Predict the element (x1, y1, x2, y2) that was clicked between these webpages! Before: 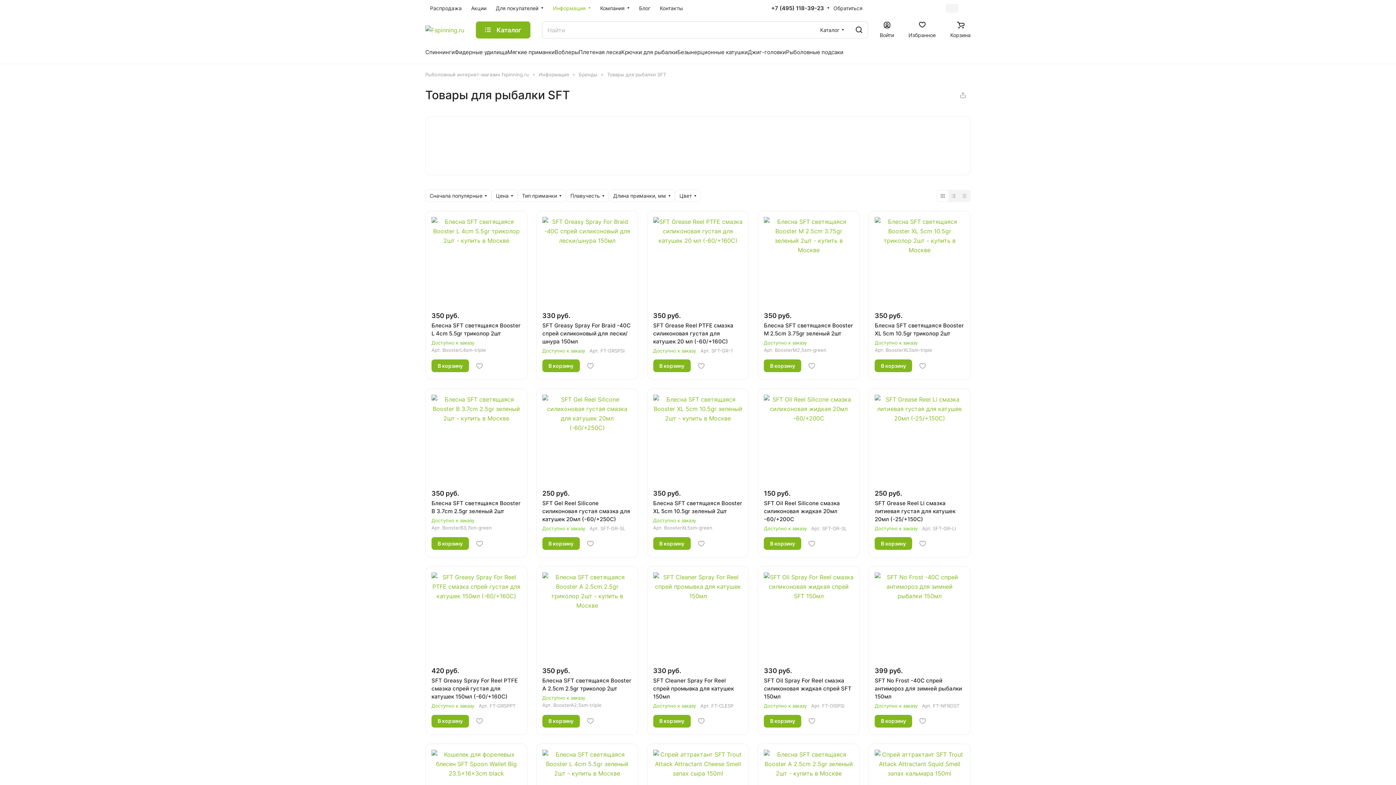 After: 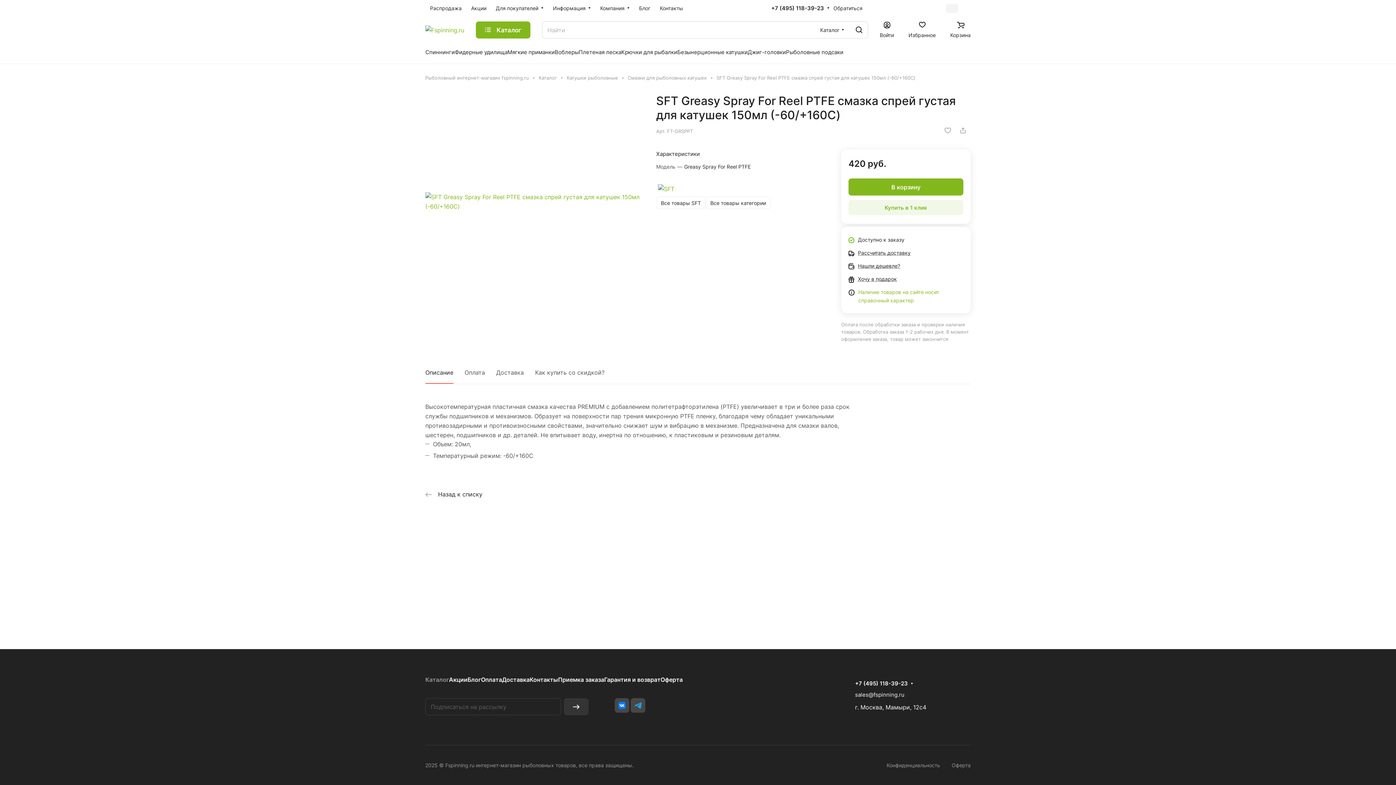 Action: bbox: (431, 677, 517, 700) label: SFT Greasy Spray For Reel PTFE смазка спрей густая для катушек 150мл (-60/+160C)